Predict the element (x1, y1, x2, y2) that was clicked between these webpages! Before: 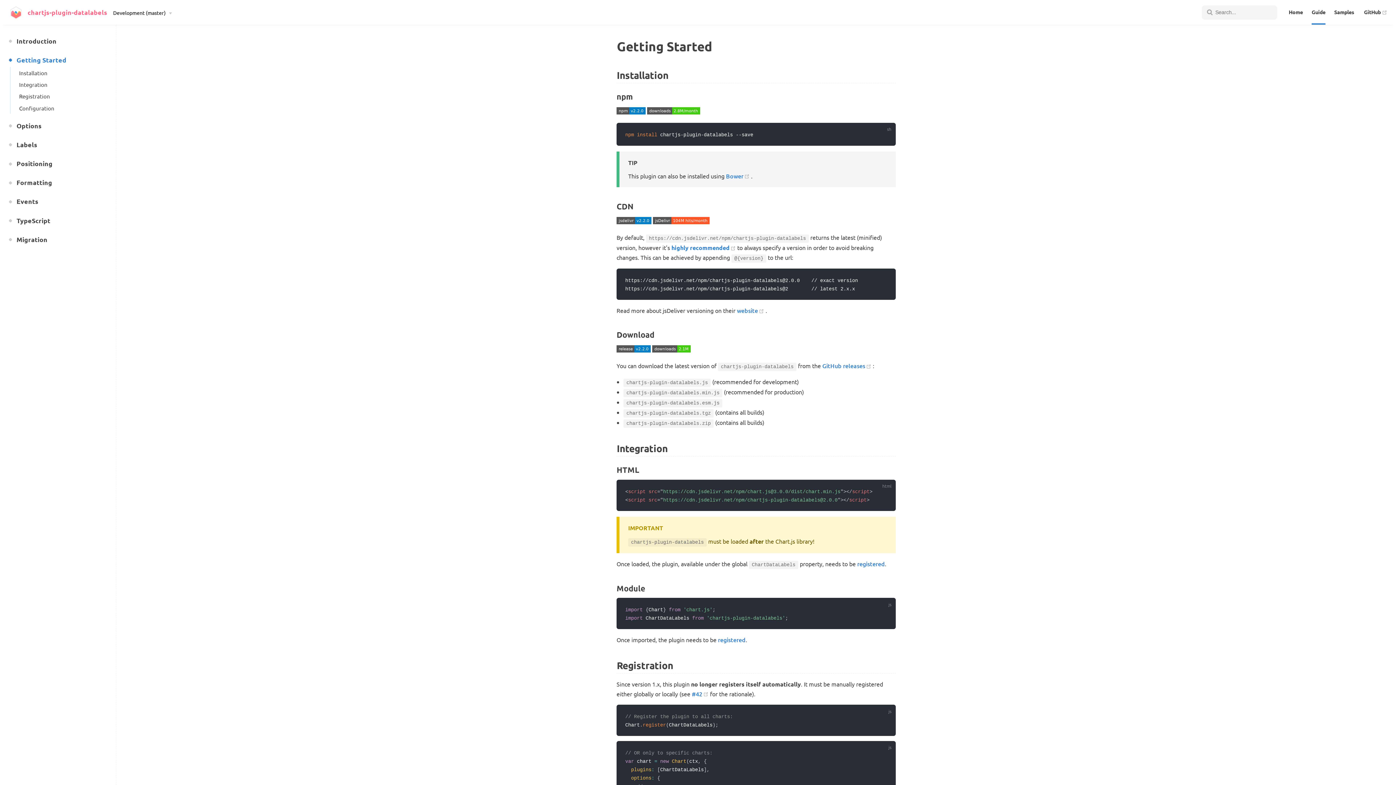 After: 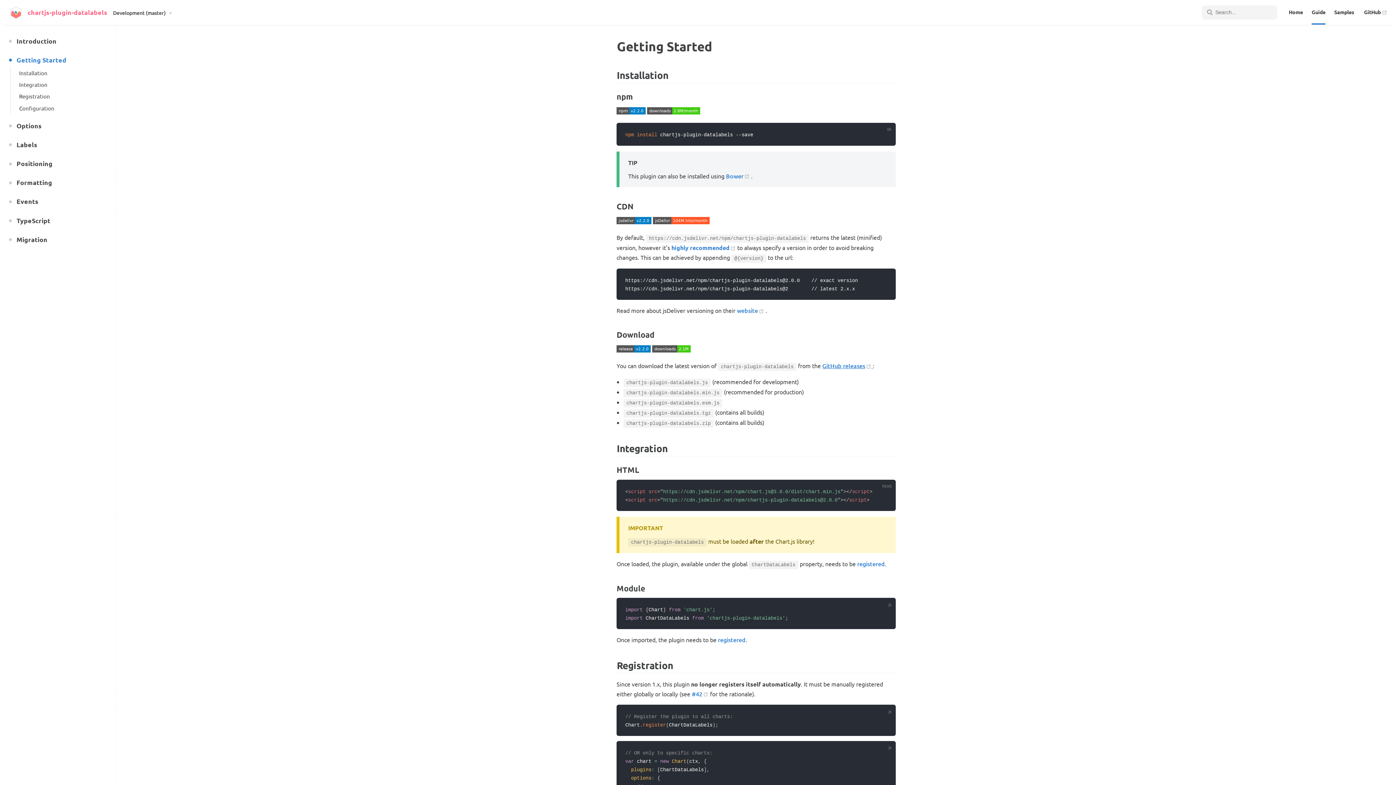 Action: label: GitHub releases  bbox: (822, 361, 873, 369)